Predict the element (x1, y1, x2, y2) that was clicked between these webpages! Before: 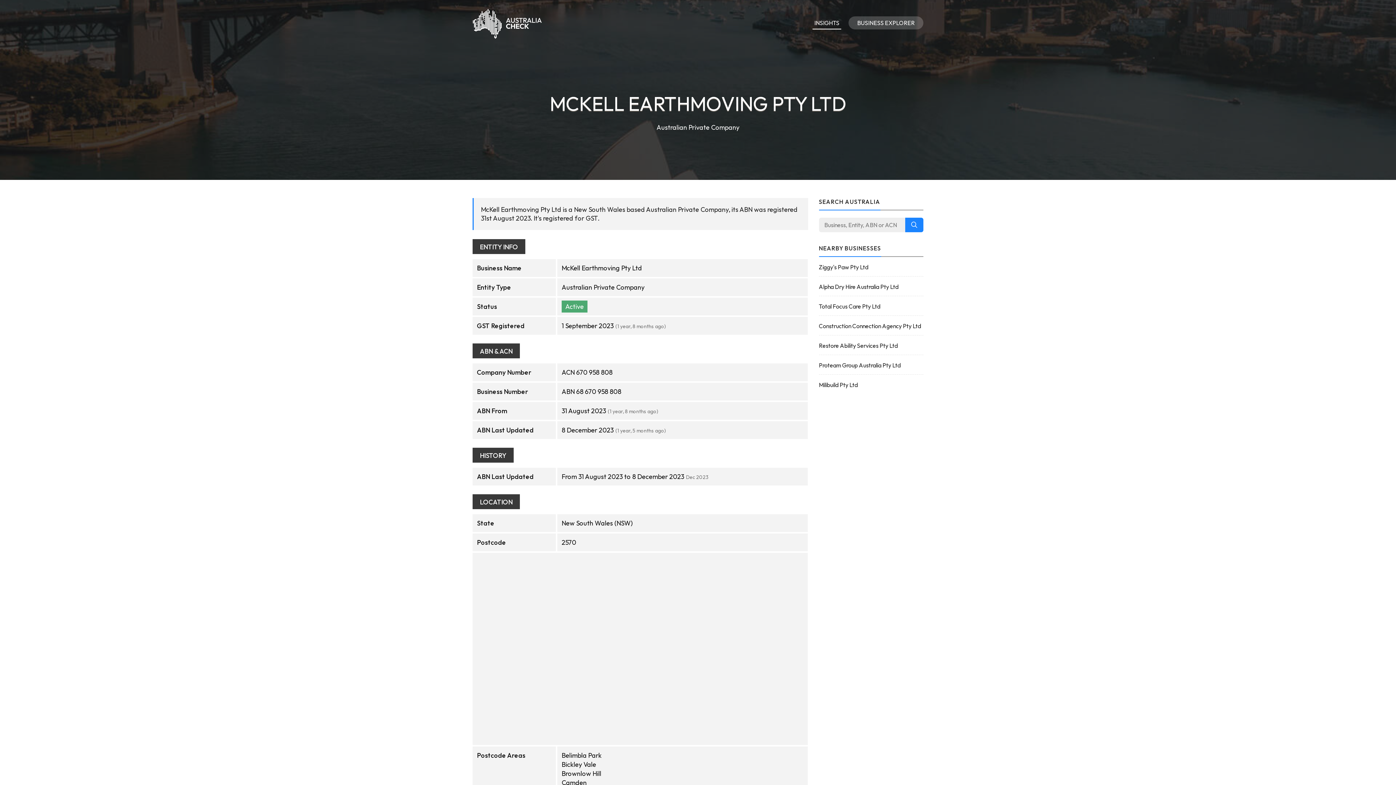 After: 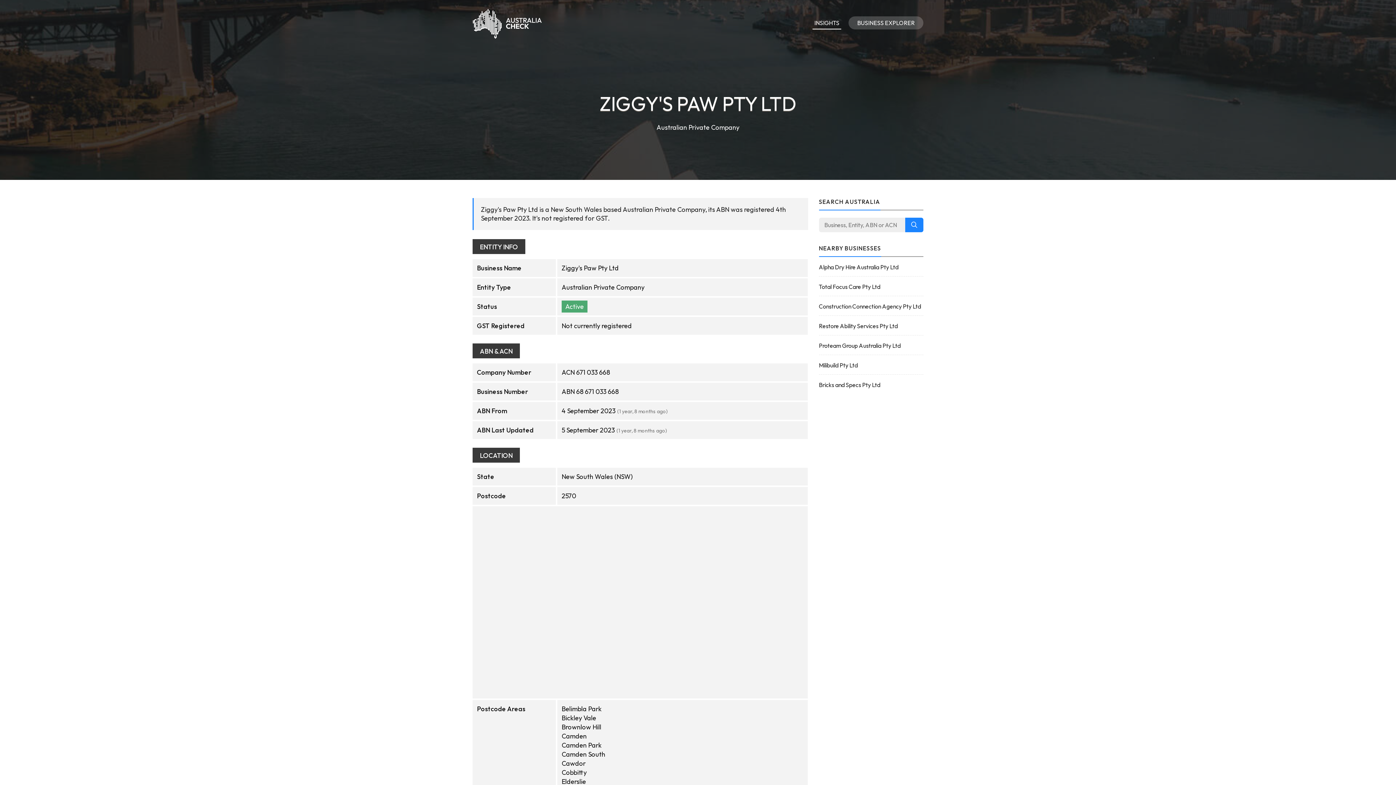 Action: label: Ziggy's Paw Pty Ltd bbox: (819, 262, 923, 271)